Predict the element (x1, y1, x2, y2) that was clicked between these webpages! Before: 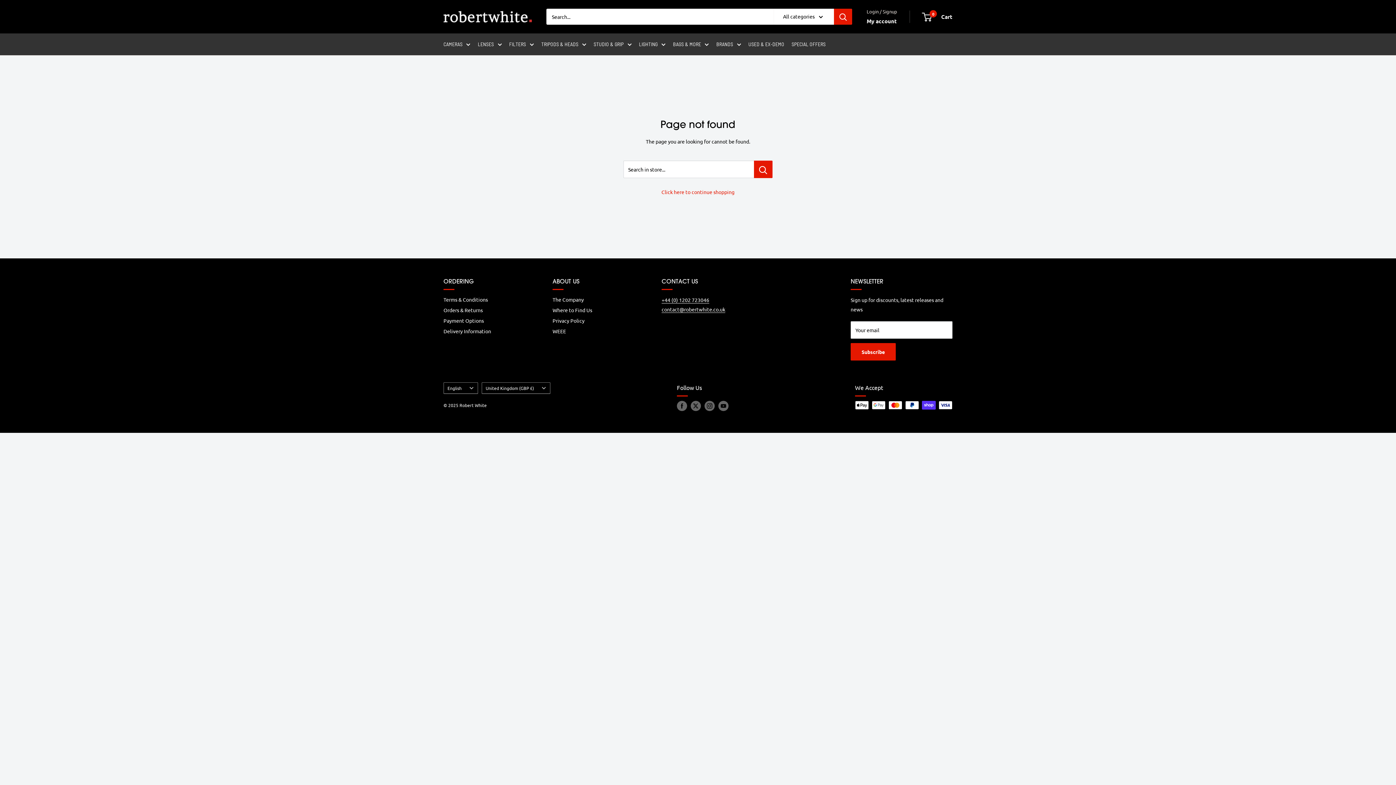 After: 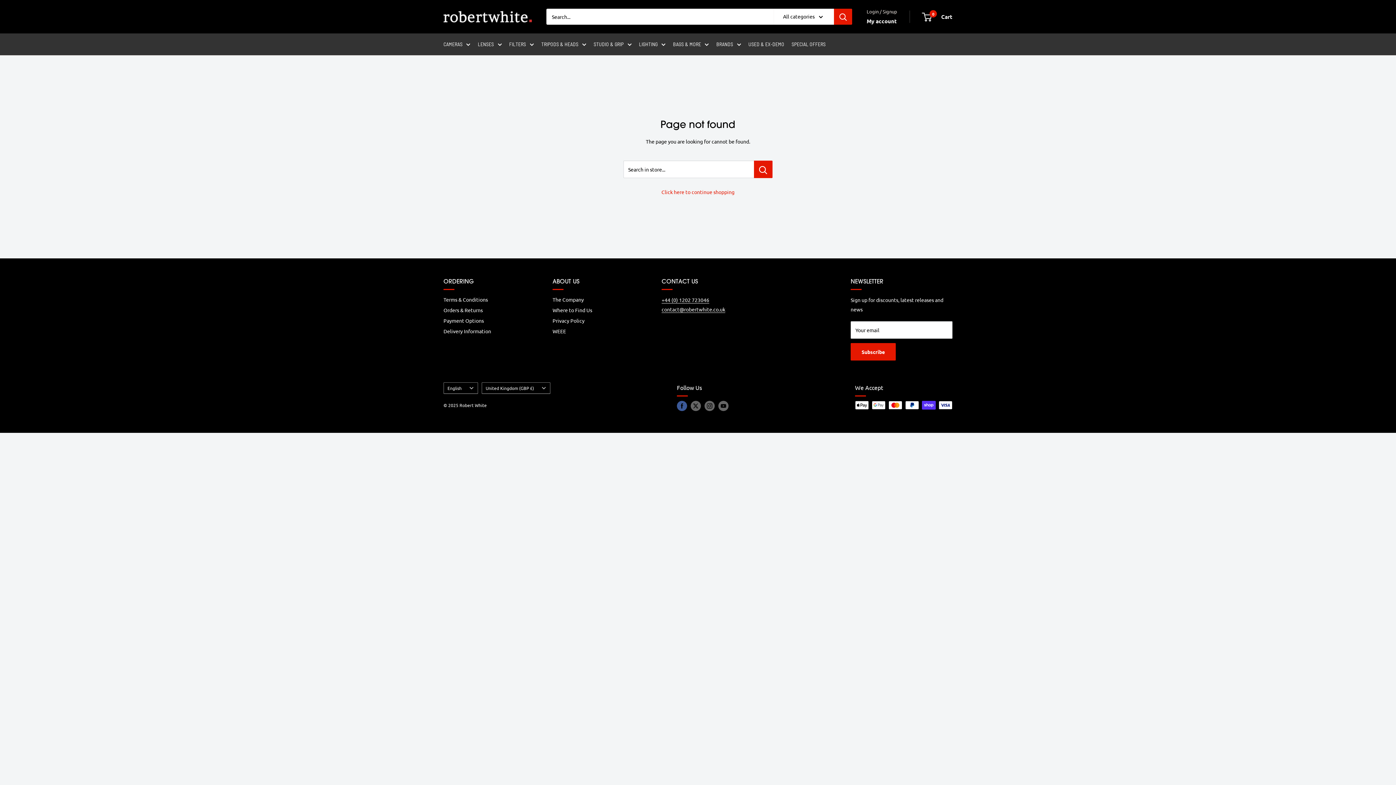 Action: bbox: (677, 401, 687, 411) label: Follow us on Facebook